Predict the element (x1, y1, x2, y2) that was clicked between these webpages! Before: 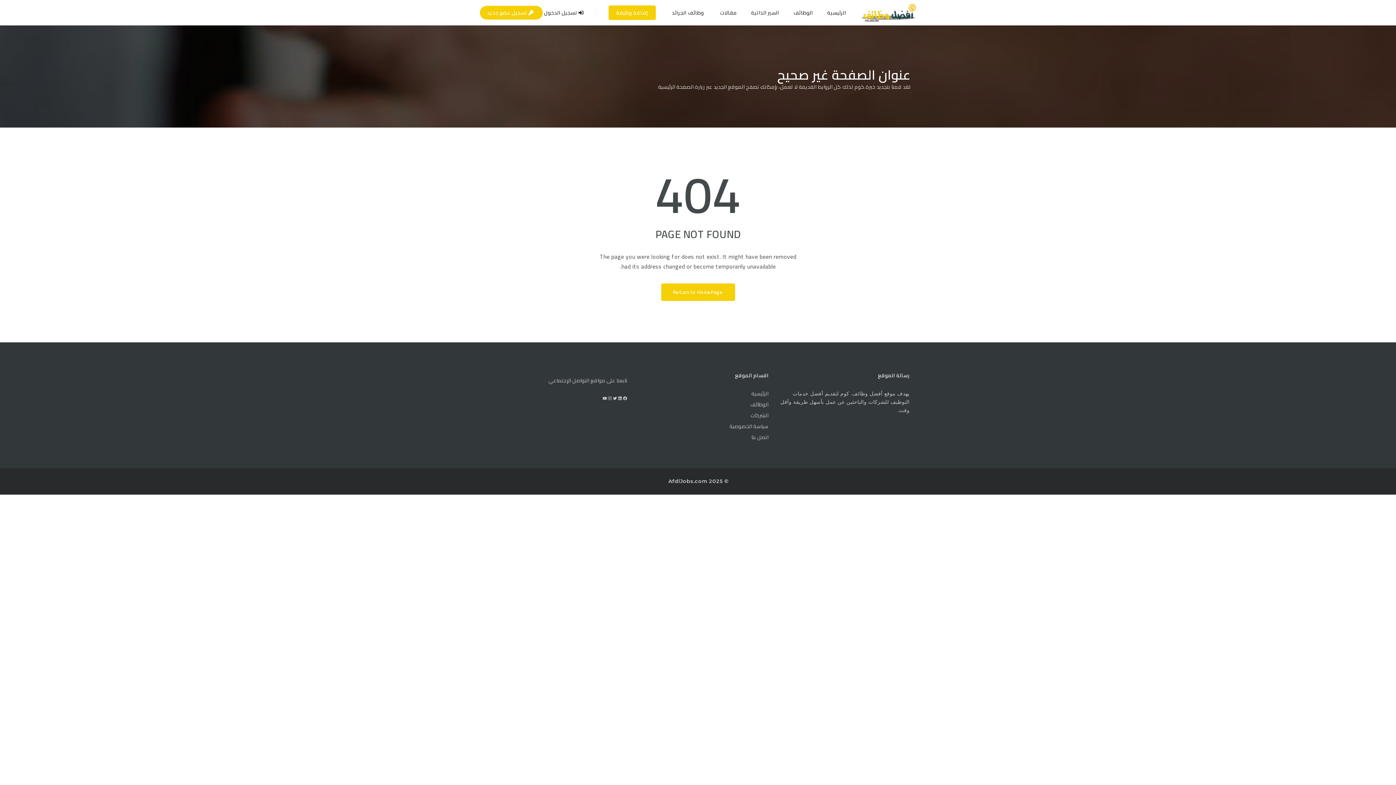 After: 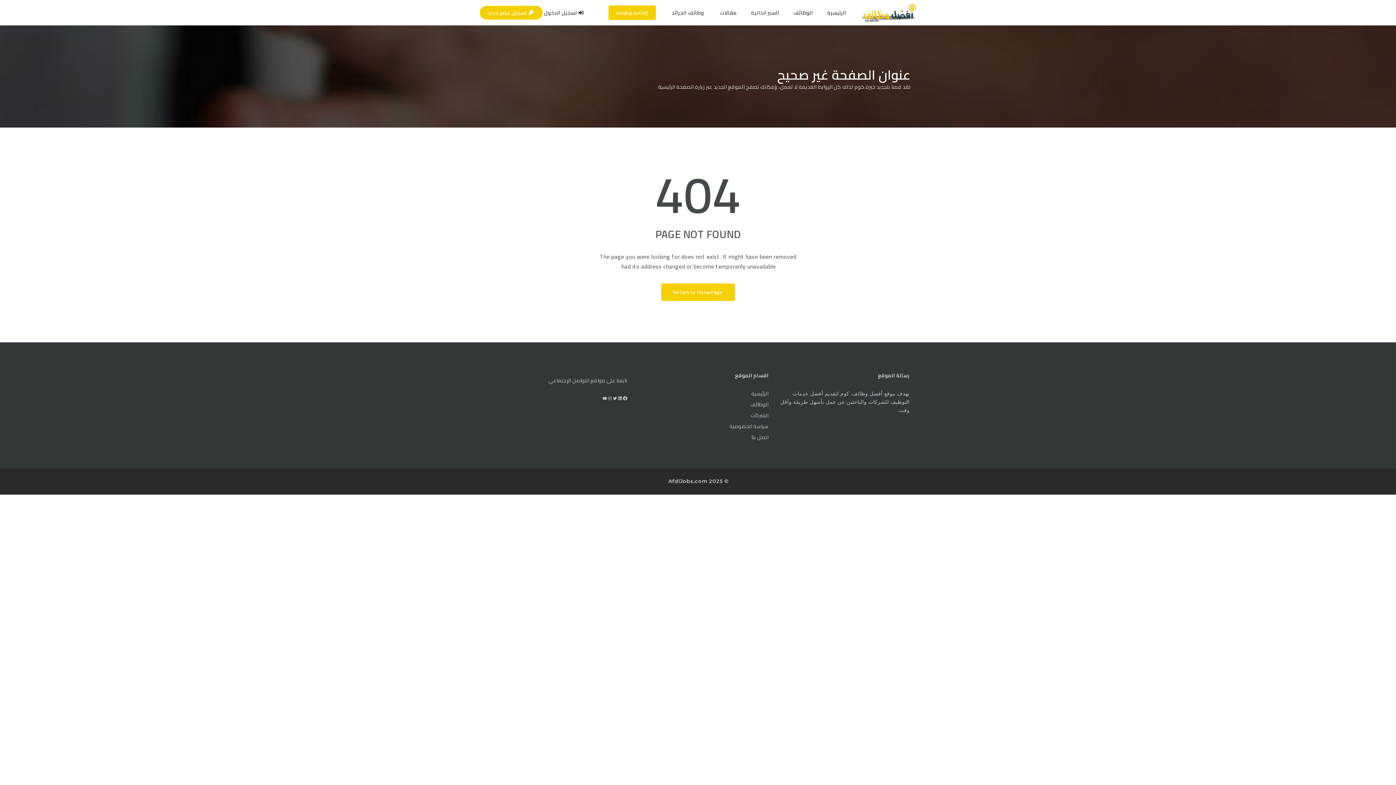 Action: label: Facebook bbox: (623, 396, 627, 401)